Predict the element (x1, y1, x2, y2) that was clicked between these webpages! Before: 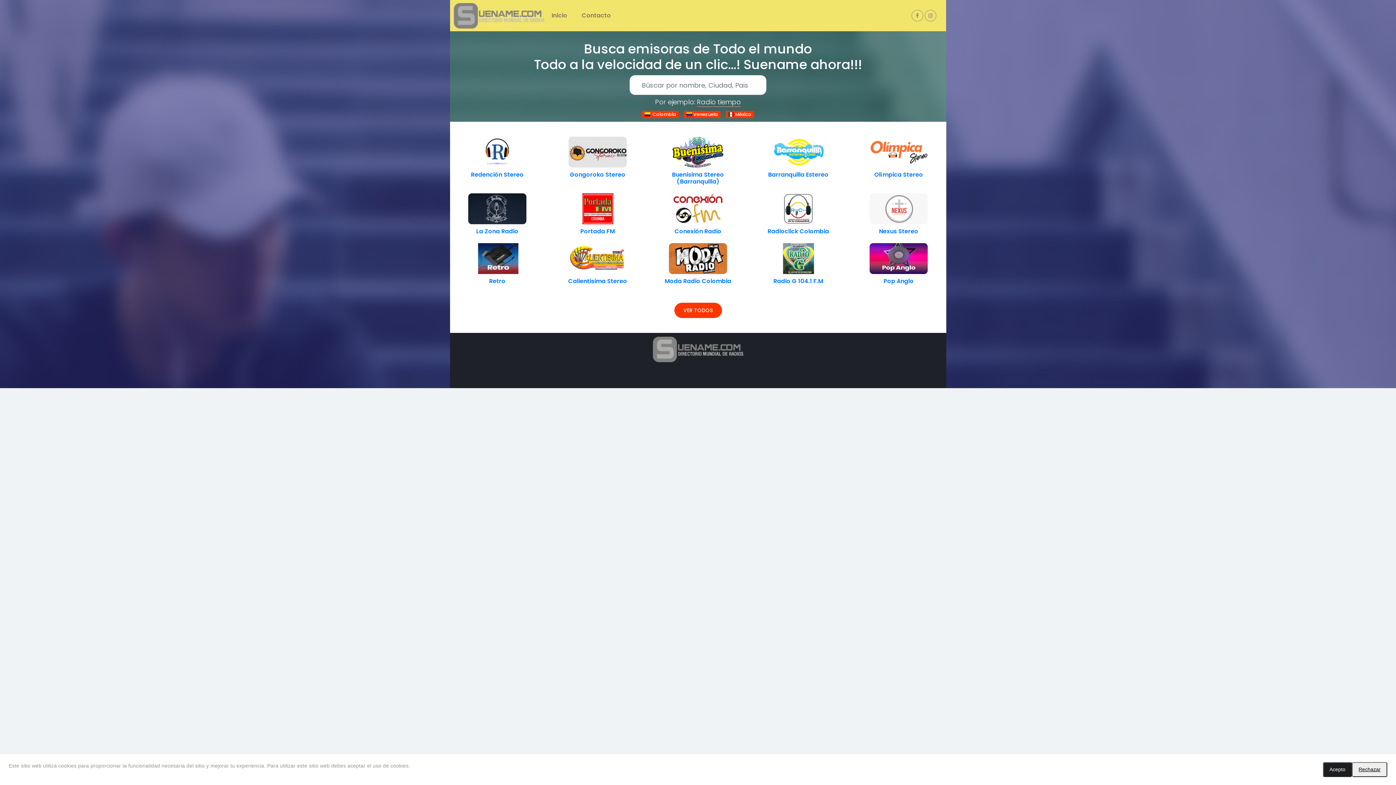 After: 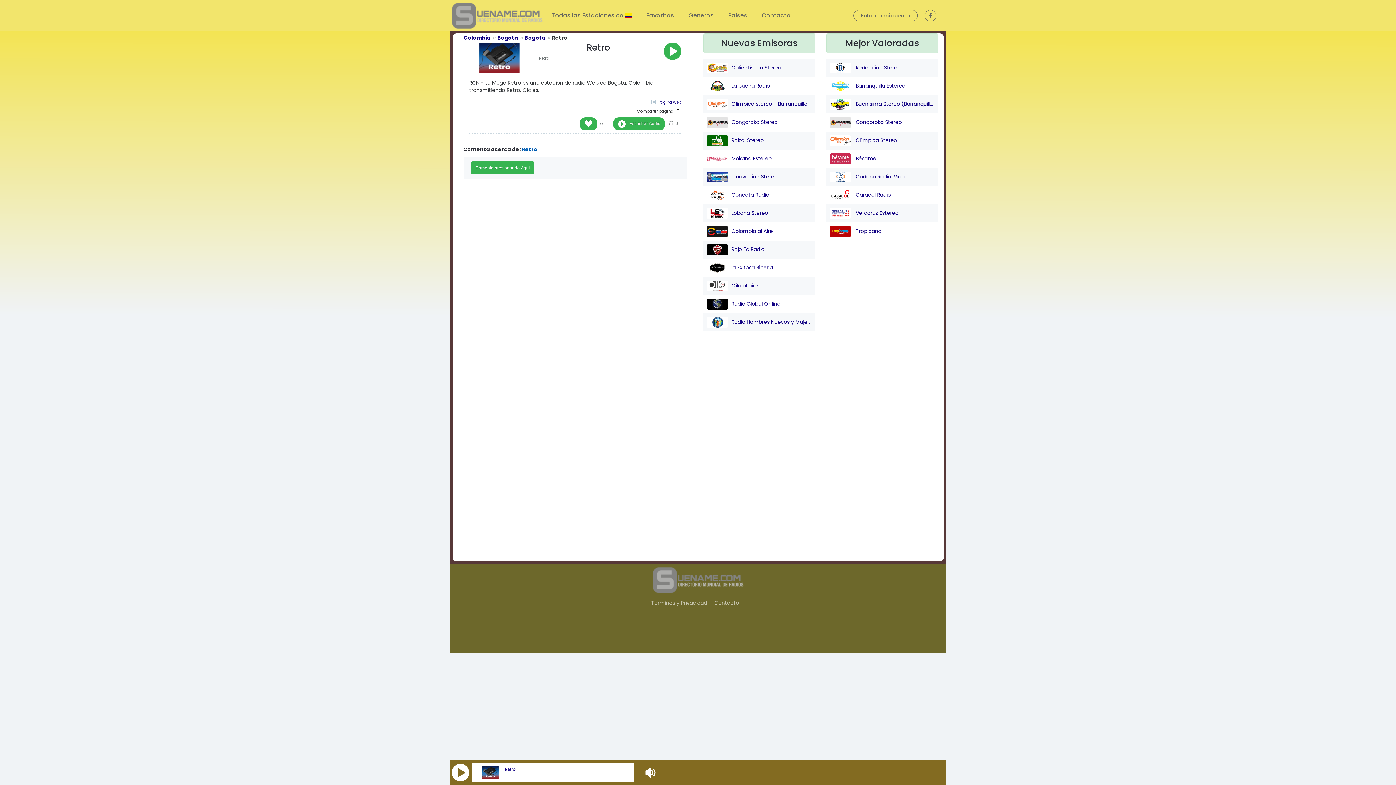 Action: bbox: (489, 277, 505, 285) label: Retro